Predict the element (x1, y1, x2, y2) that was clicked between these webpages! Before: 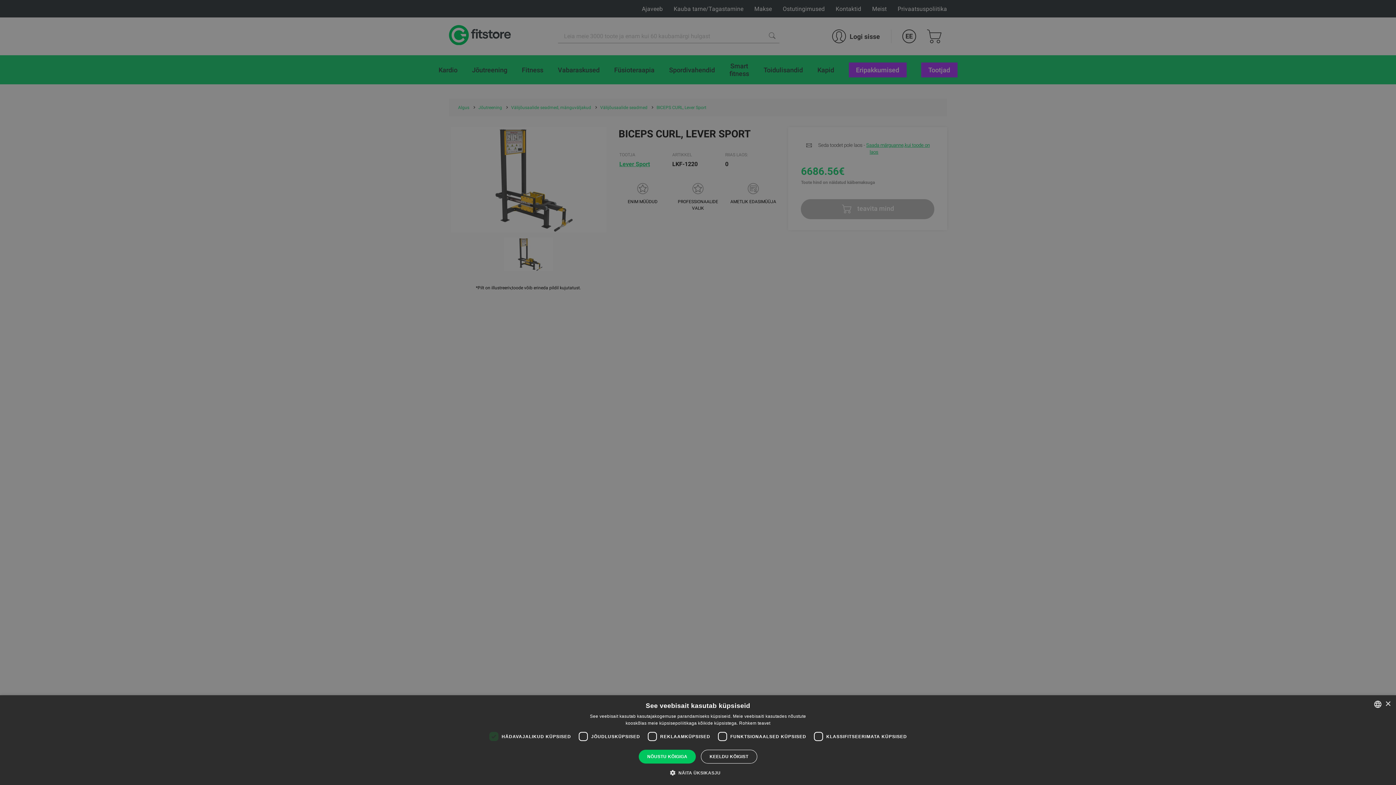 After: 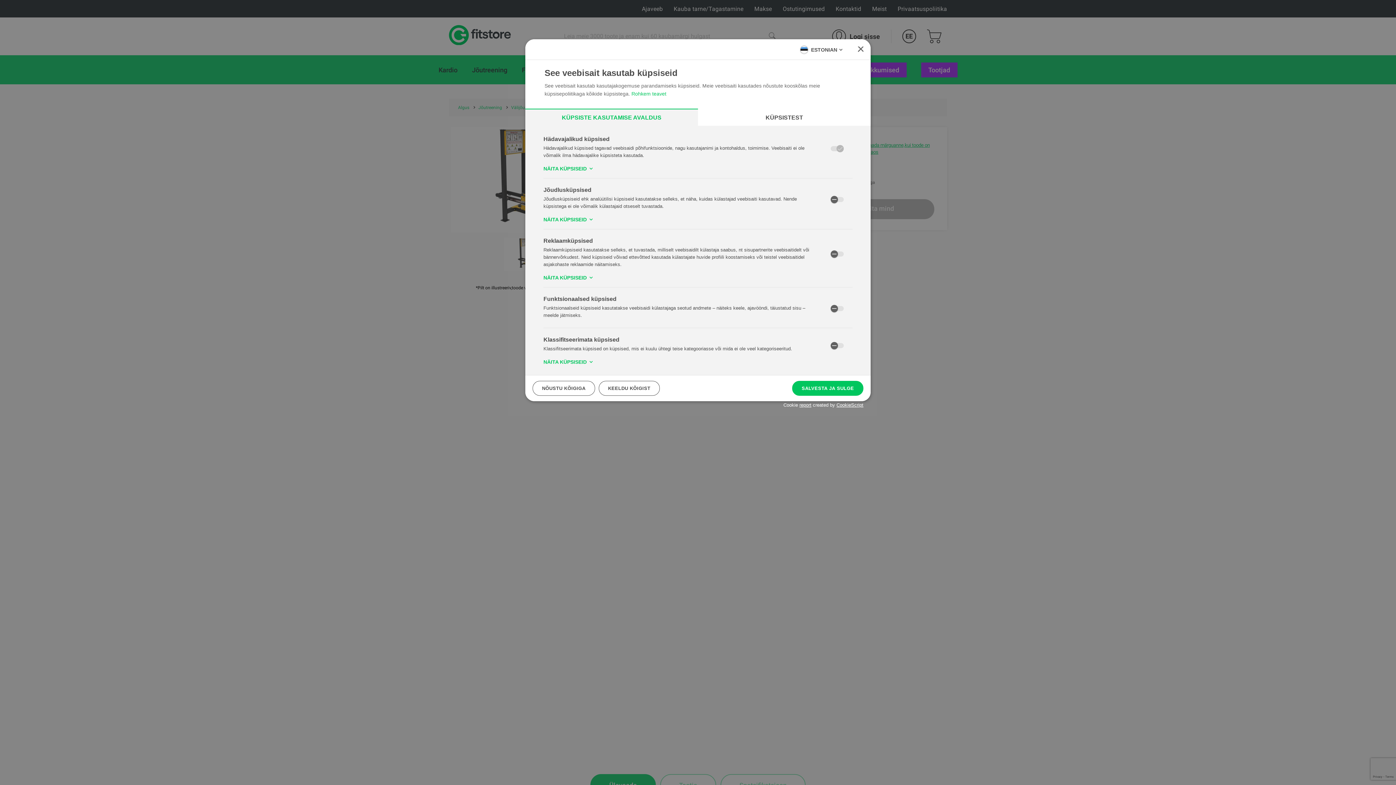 Action: bbox: (675, 769, 720, 776) label:  NÄITA ÜKSIKASJU